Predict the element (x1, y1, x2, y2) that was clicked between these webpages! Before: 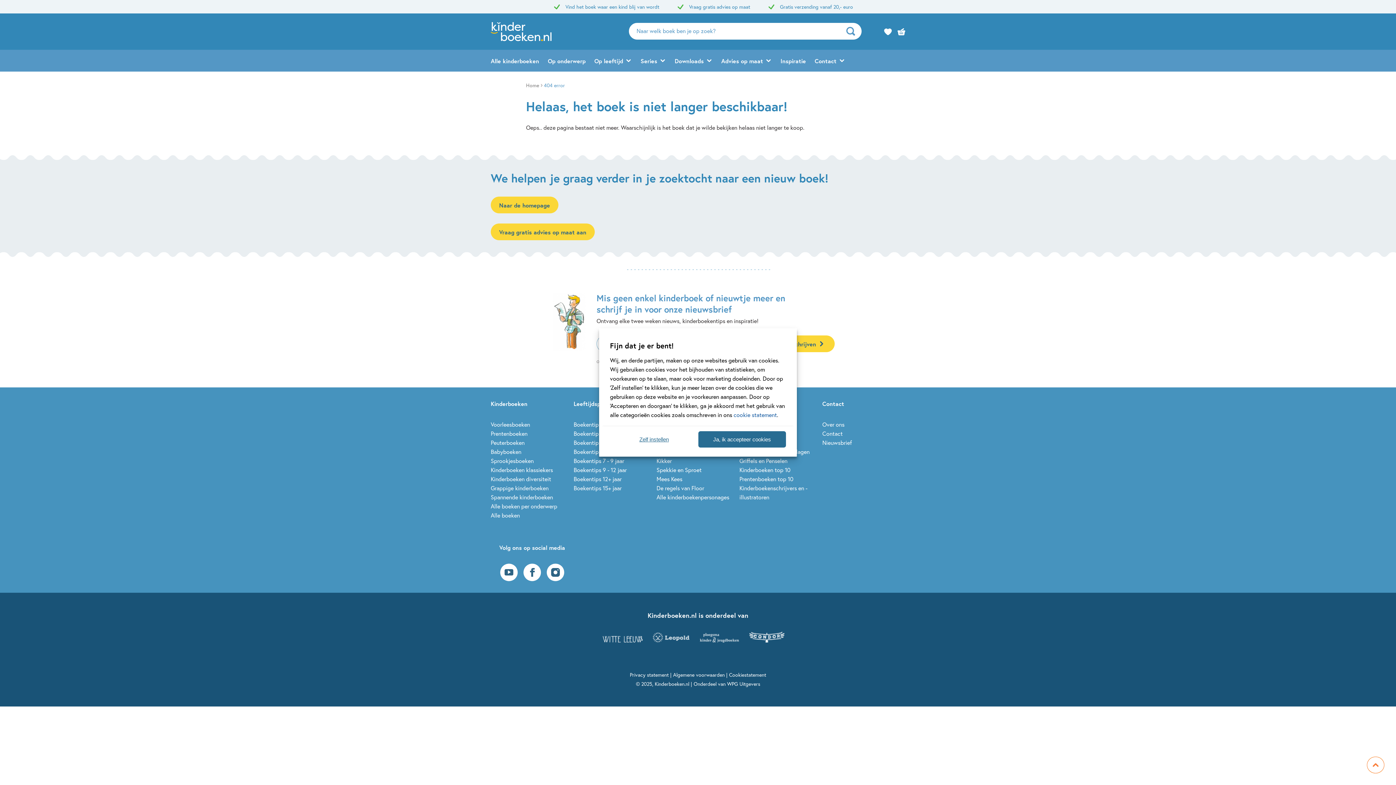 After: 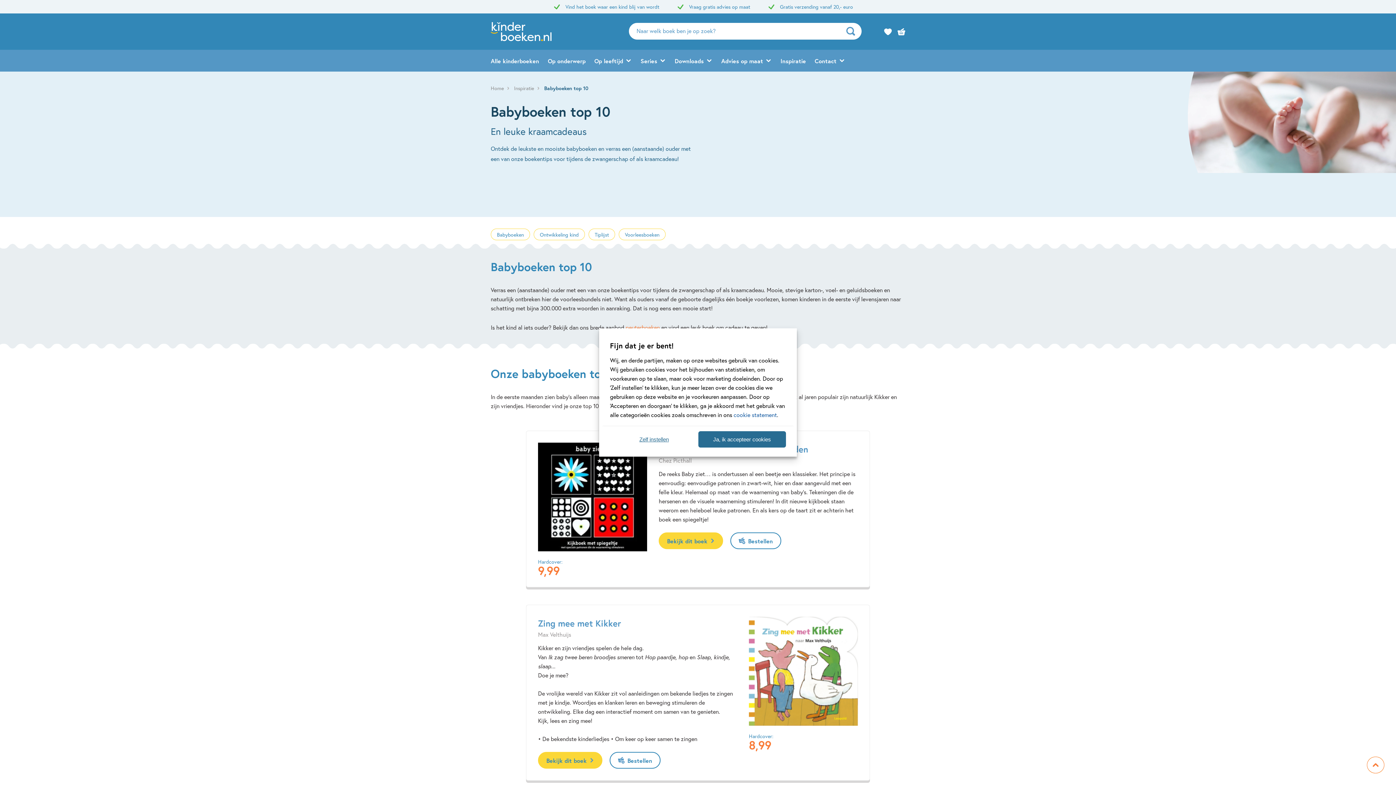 Action: label: Babyboeken bbox: (490, 448, 521, 455)